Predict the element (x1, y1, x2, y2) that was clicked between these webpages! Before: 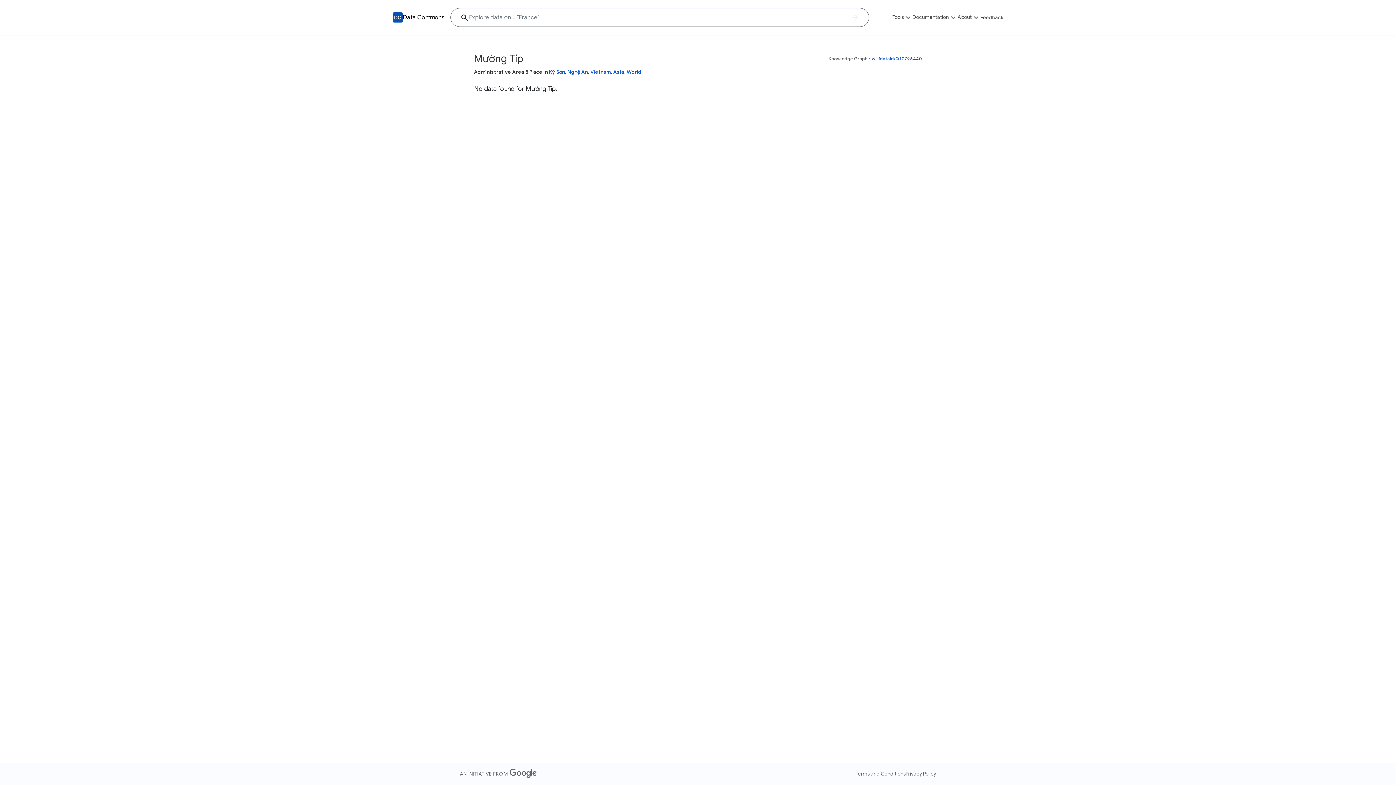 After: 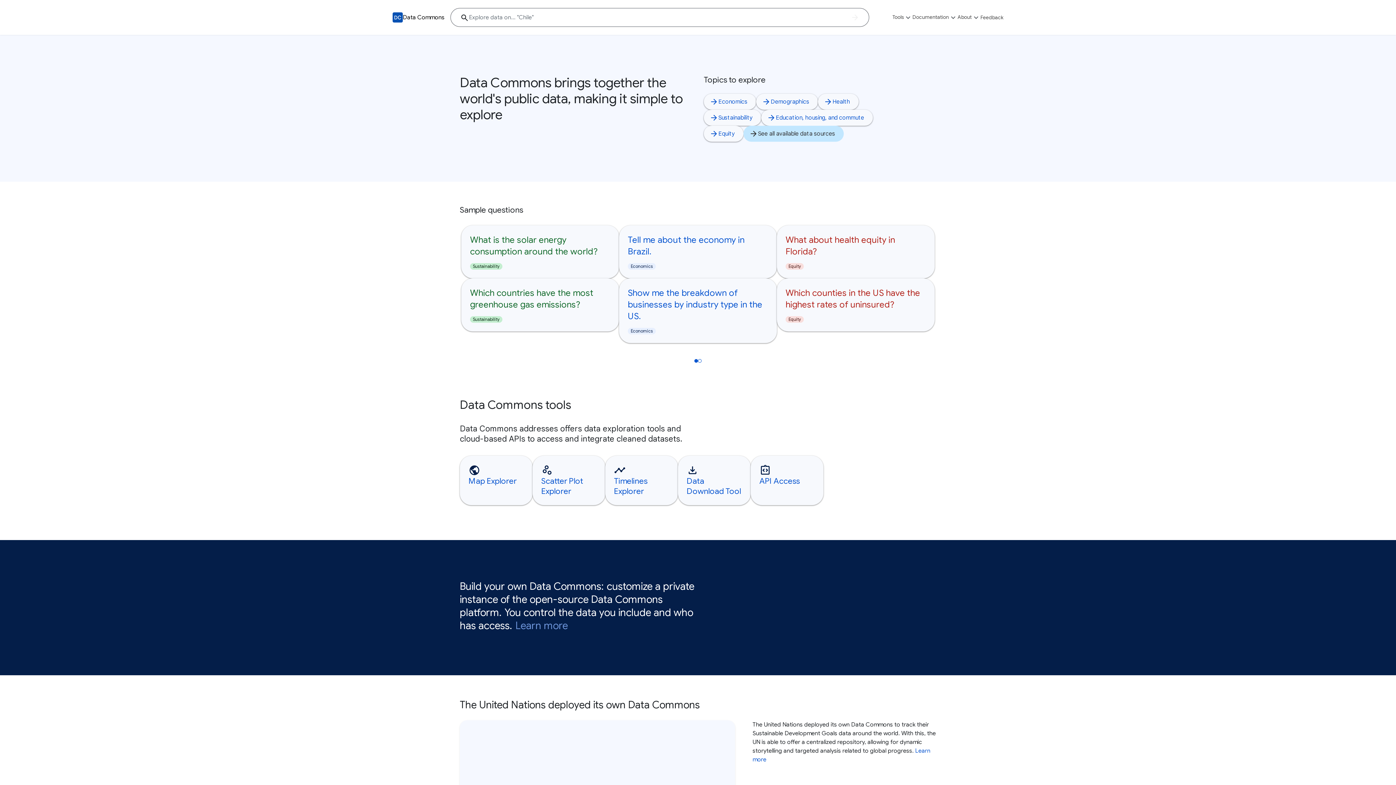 Action: bbox: (392, 12, 402, 22) label: Back to homepage